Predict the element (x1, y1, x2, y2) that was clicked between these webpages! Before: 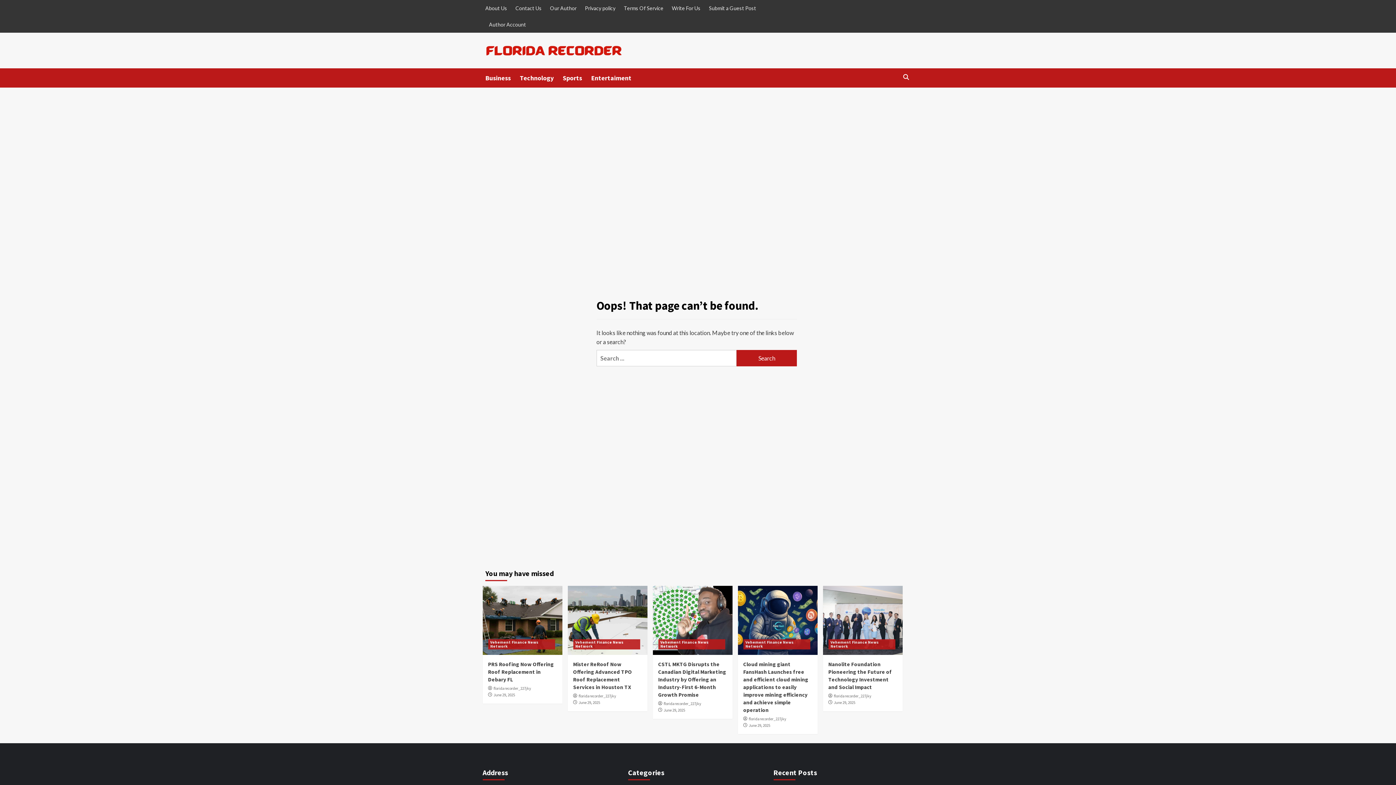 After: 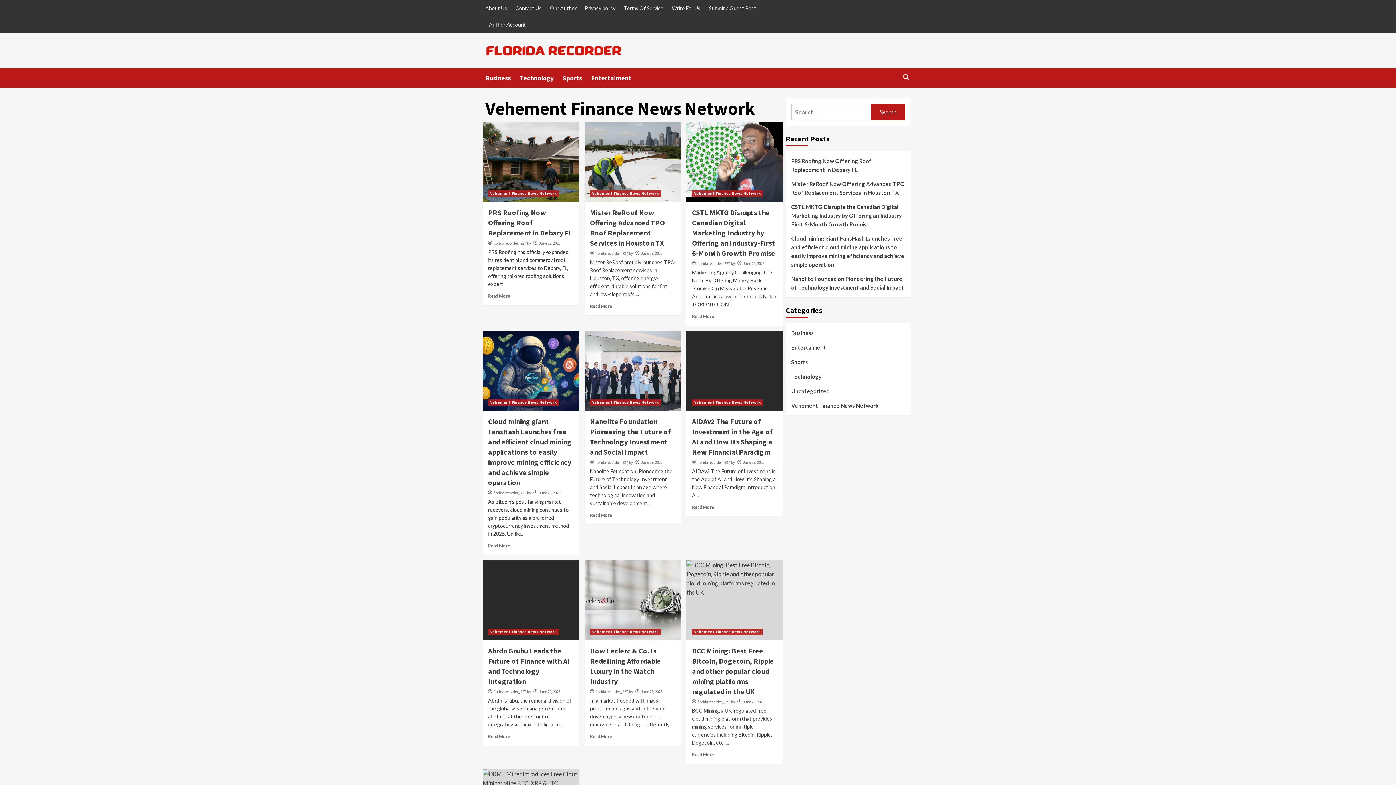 Action: bbox: (658, 639, 725, 649) label: Vehement Finance News Network